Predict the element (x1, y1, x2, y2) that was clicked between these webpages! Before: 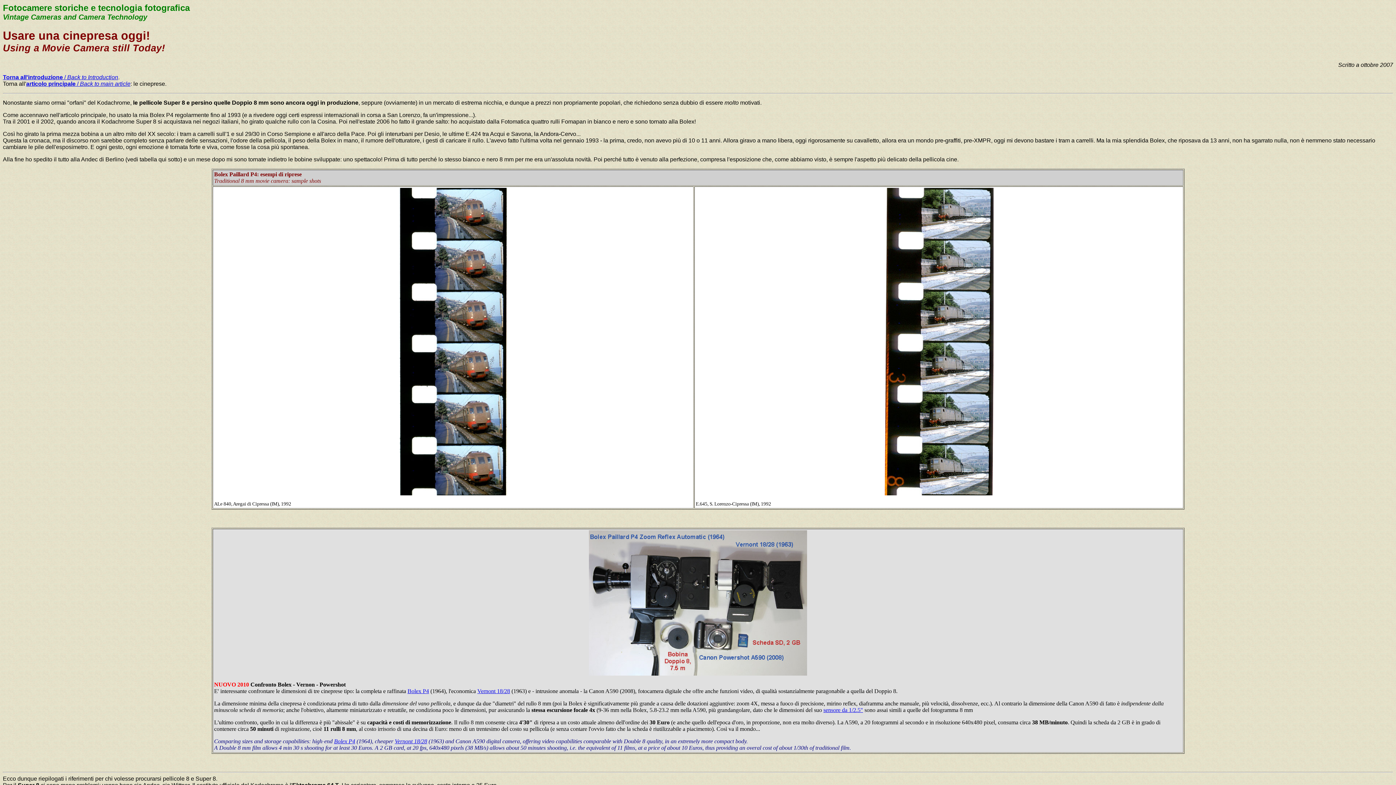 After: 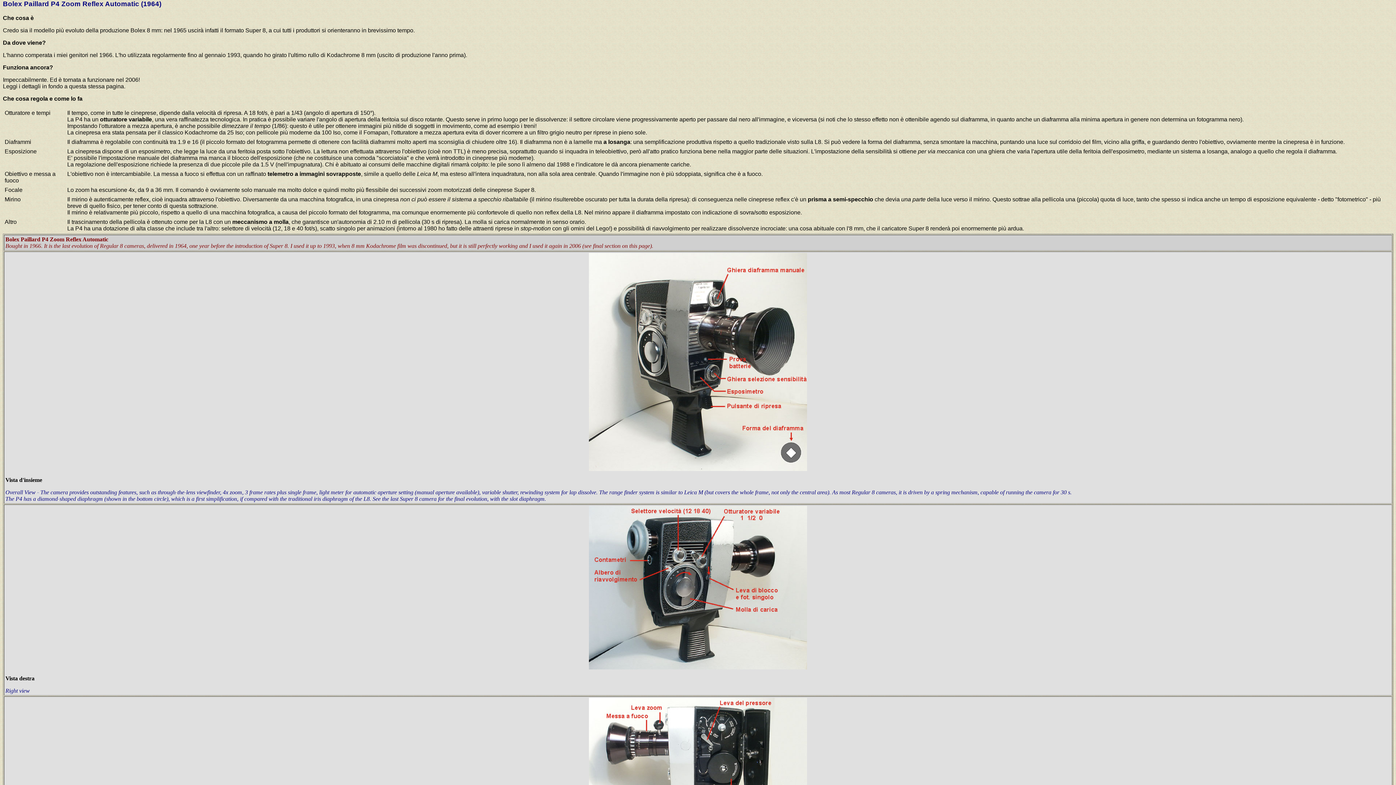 Action: label: Bolex P4 bbox: (334, 738, 355, 744)